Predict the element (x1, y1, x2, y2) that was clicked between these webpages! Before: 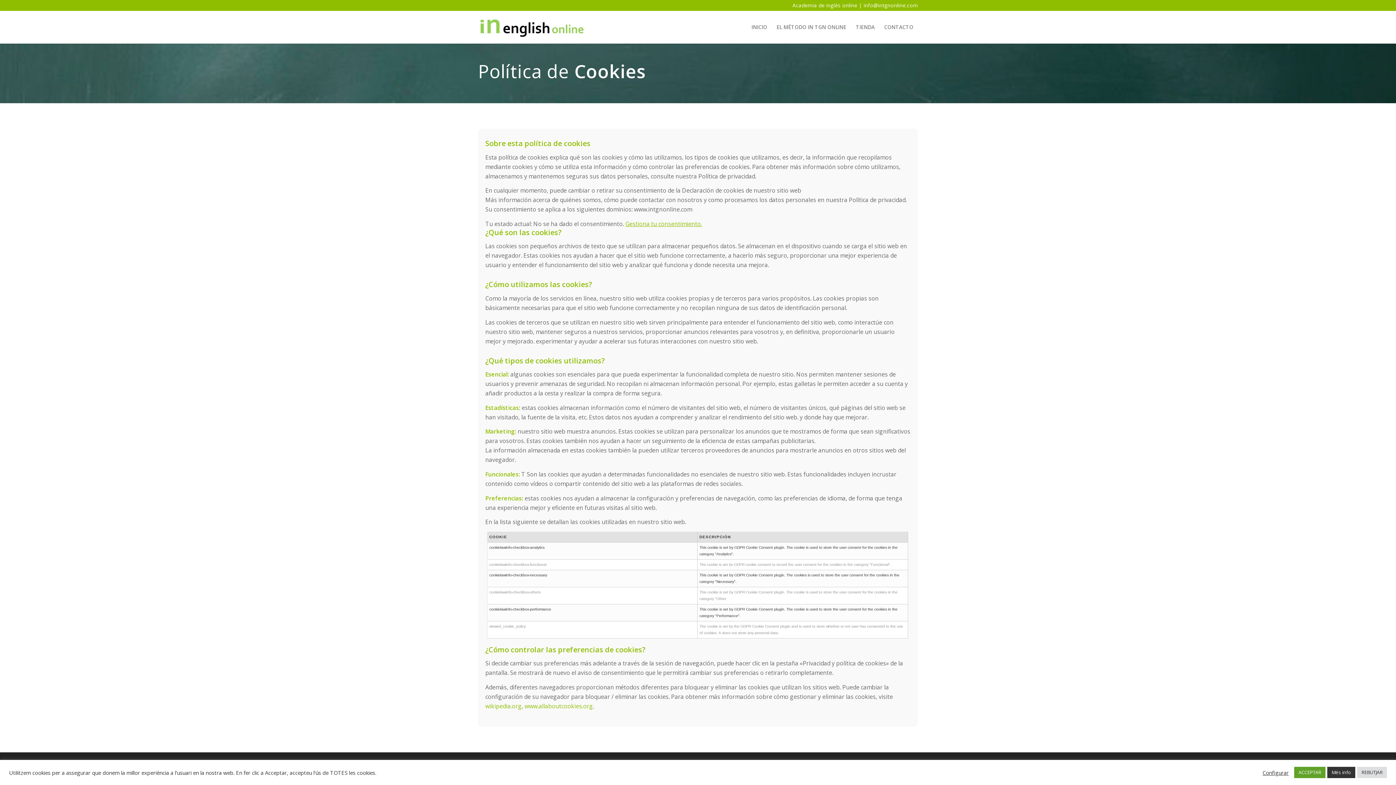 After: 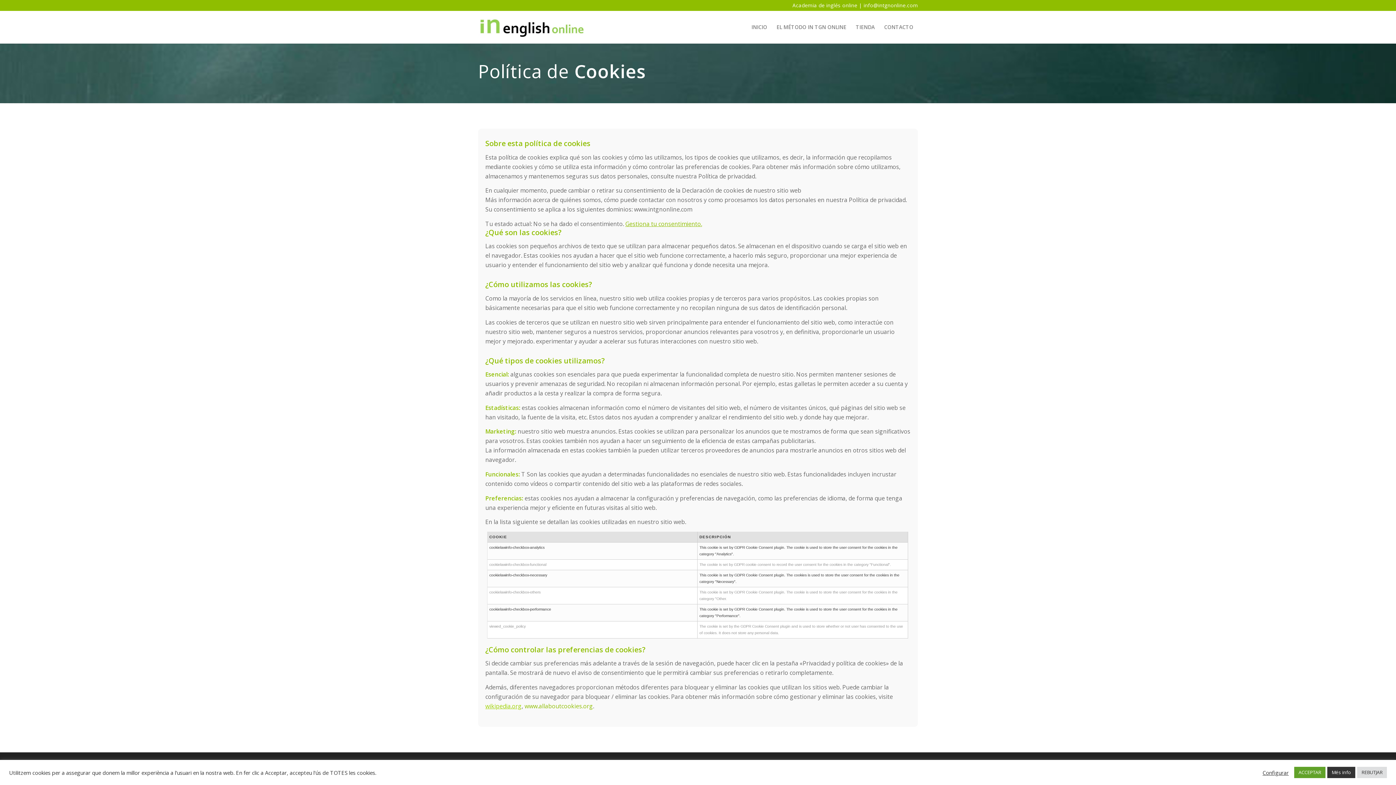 Action: label: wikipedia.org bbox: (485, 702, 521, 710)